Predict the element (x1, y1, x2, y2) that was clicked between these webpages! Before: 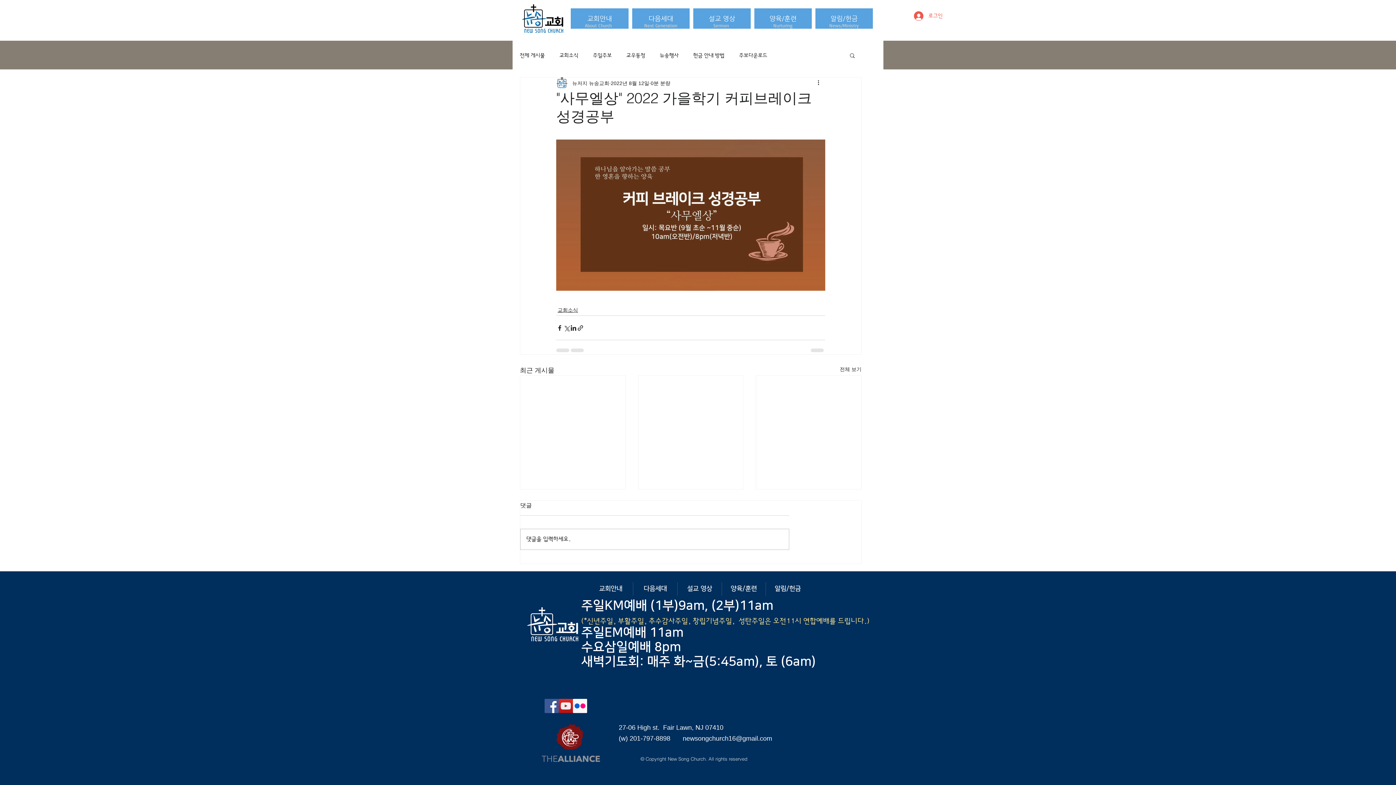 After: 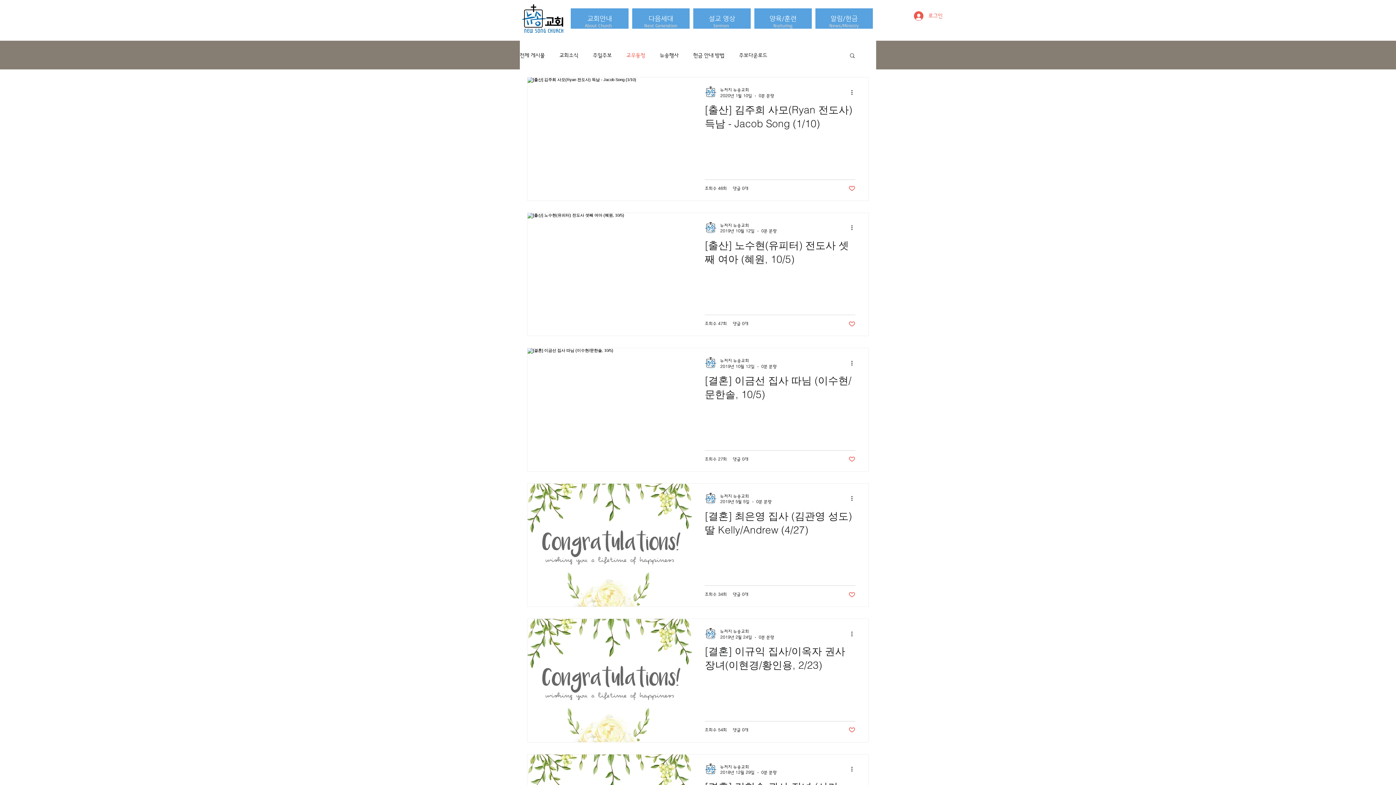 Action: label: 교우동정 bbox: (626, 51, 645, 59)